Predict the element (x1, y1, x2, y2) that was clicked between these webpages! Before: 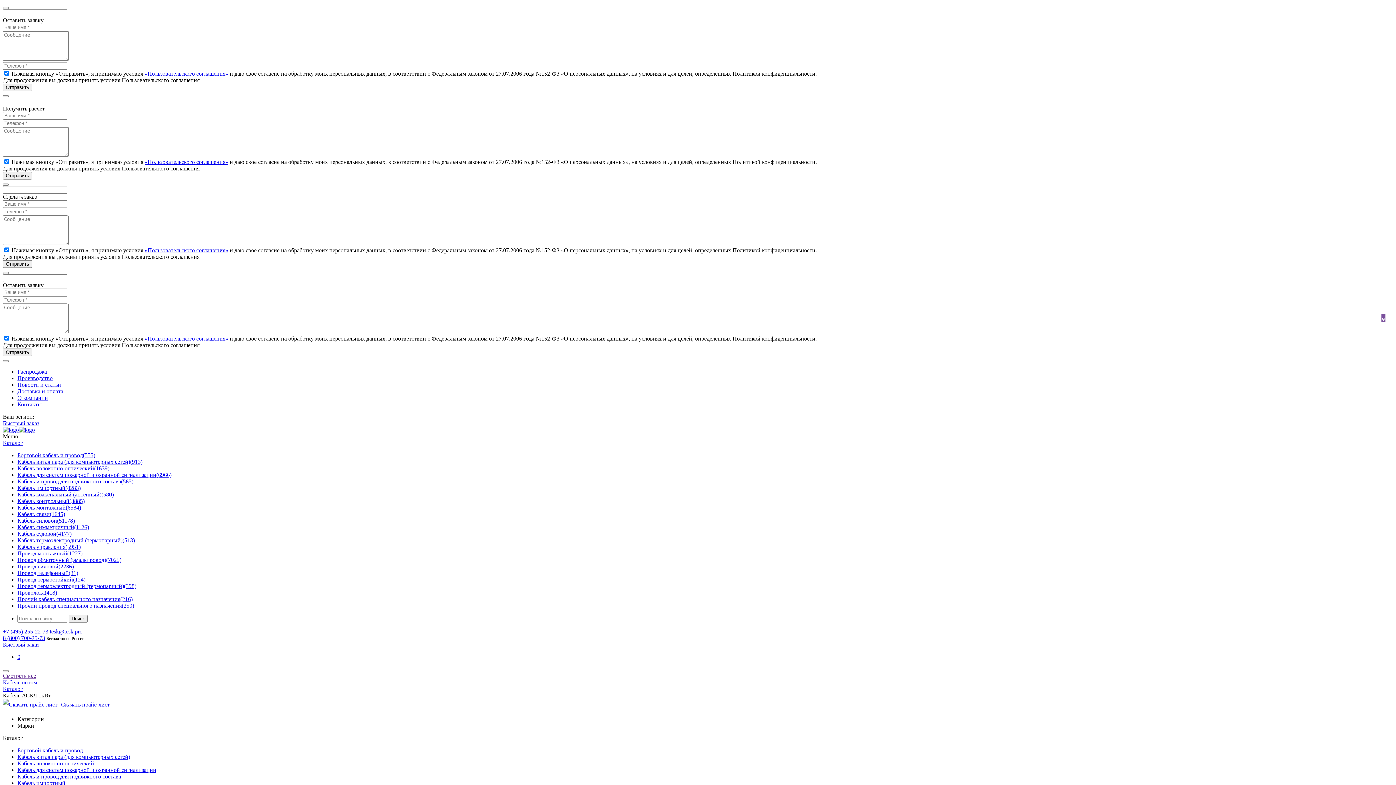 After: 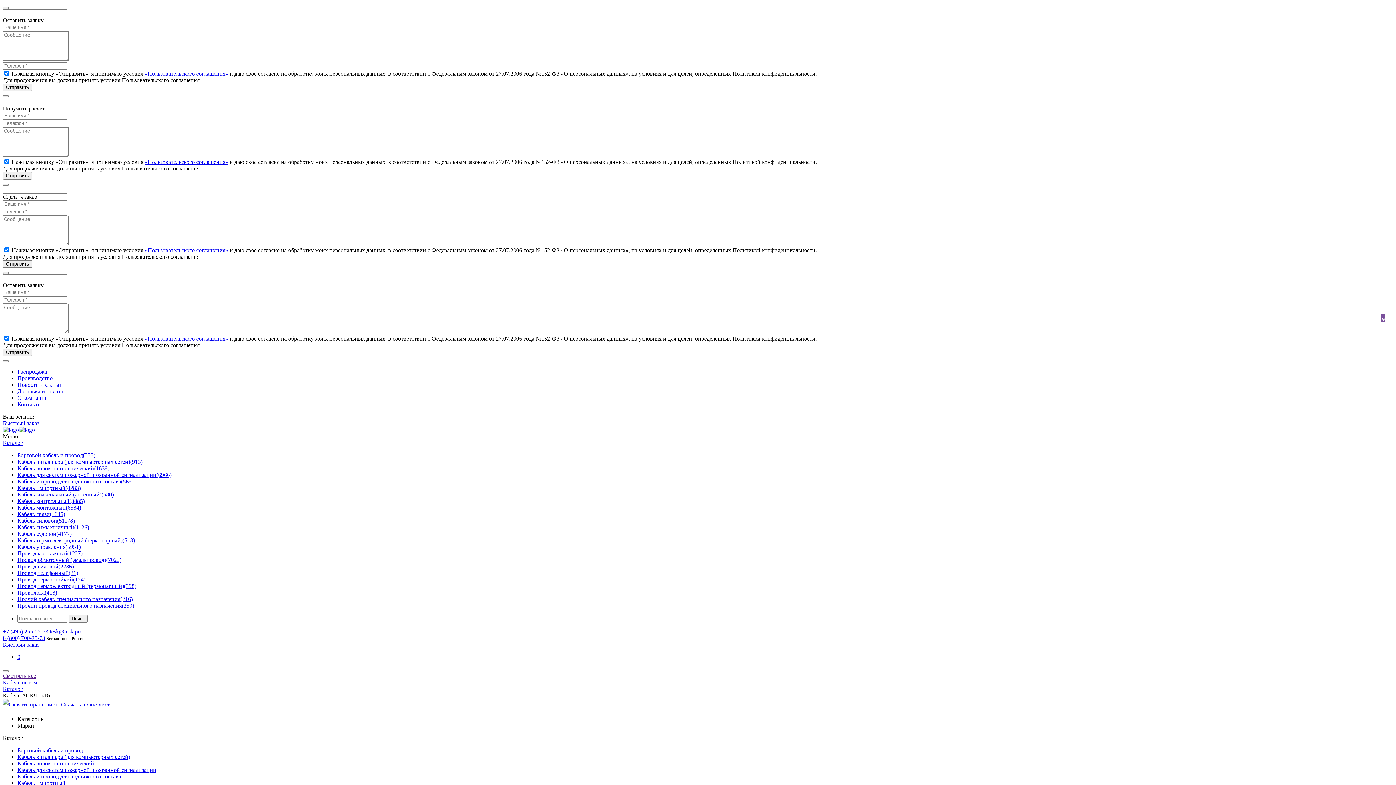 Action: label: Прочий провод специального назначения(250) bbox: (17, 602, 134, 609)